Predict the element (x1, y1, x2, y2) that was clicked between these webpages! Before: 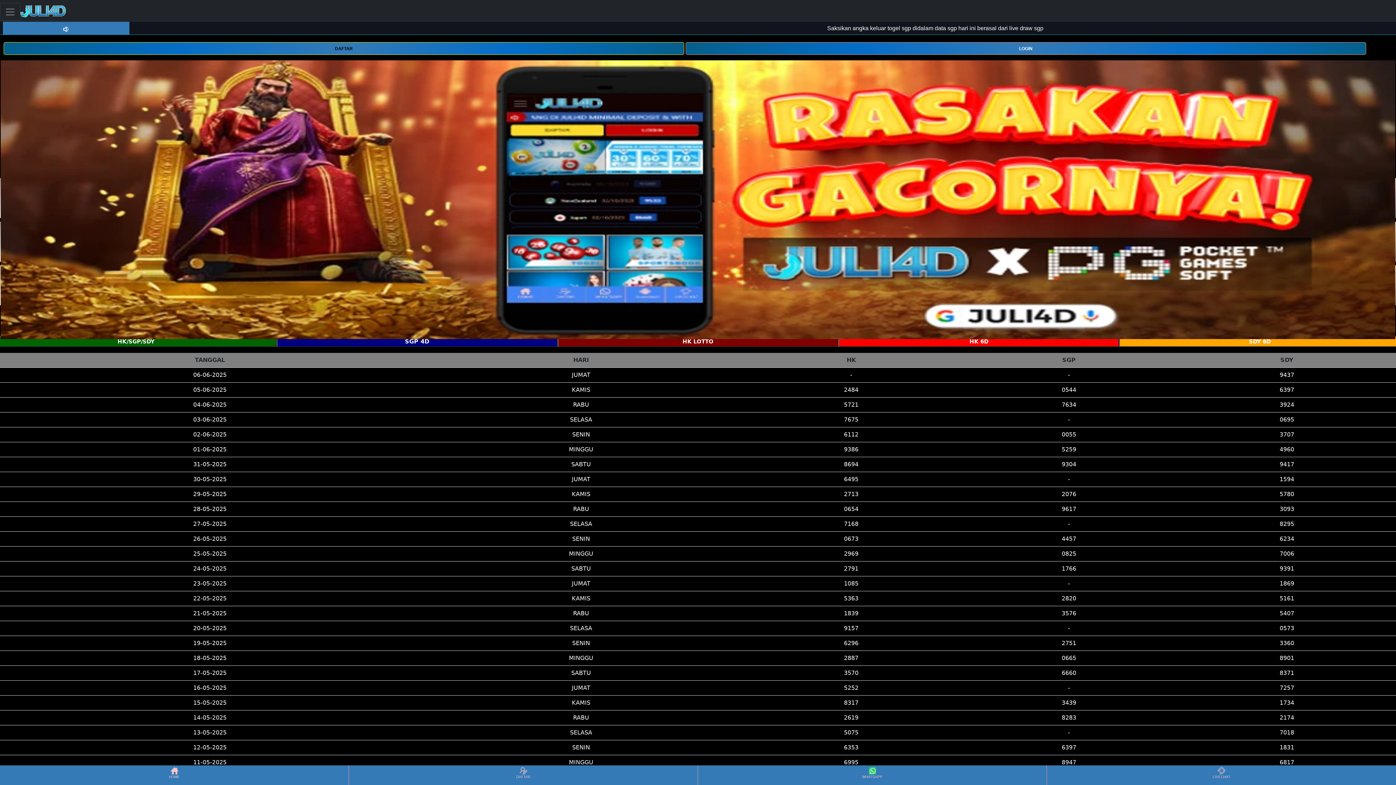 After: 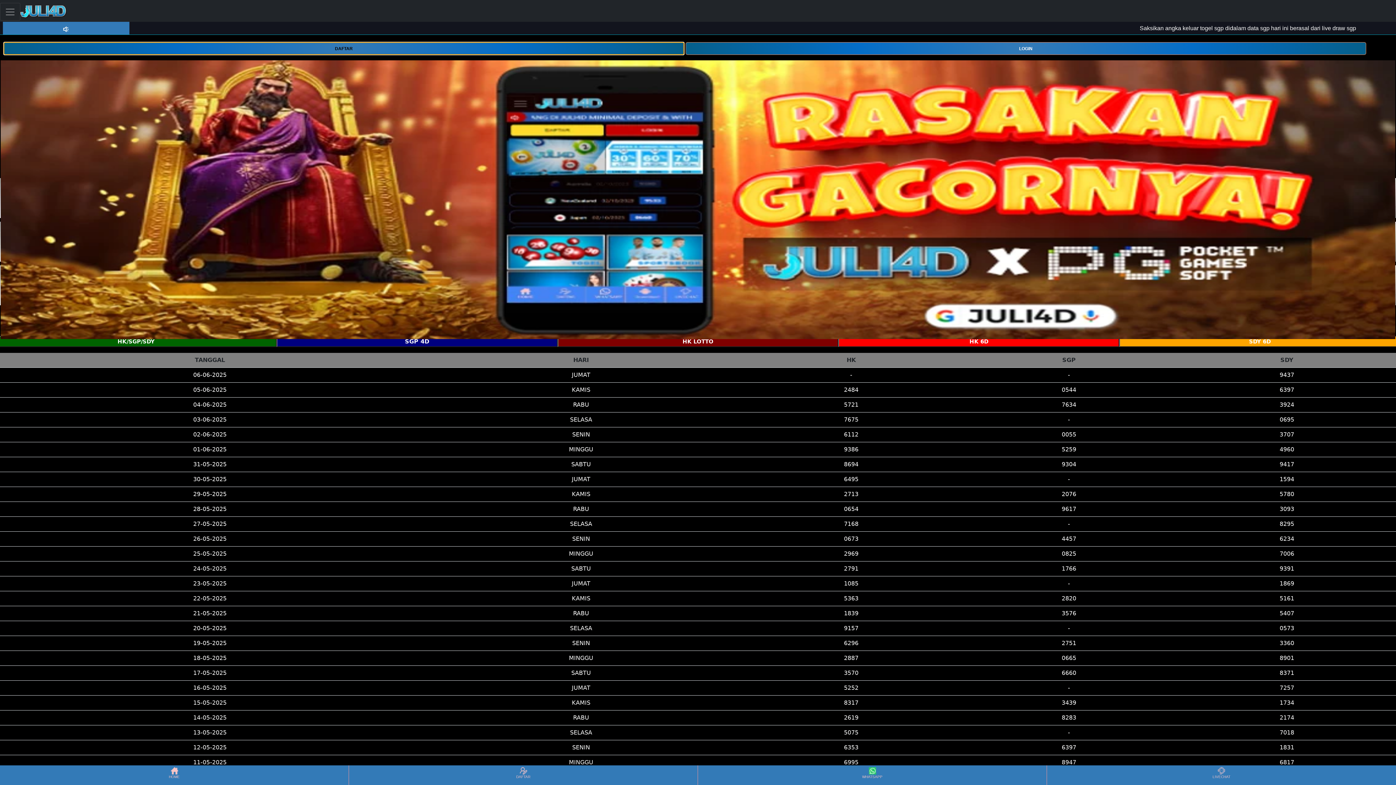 Action: bbox: (3, 42, 684, 54) label: DAFTAR